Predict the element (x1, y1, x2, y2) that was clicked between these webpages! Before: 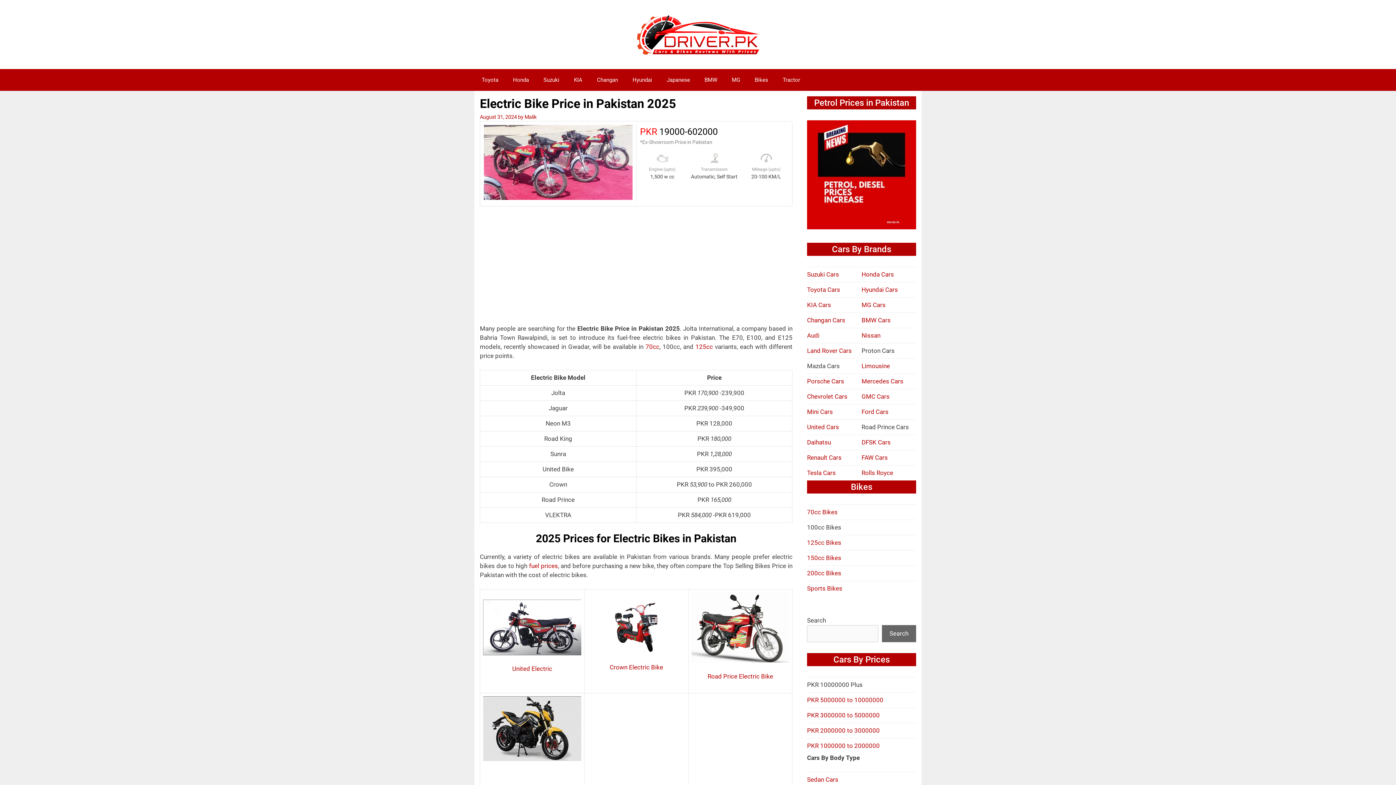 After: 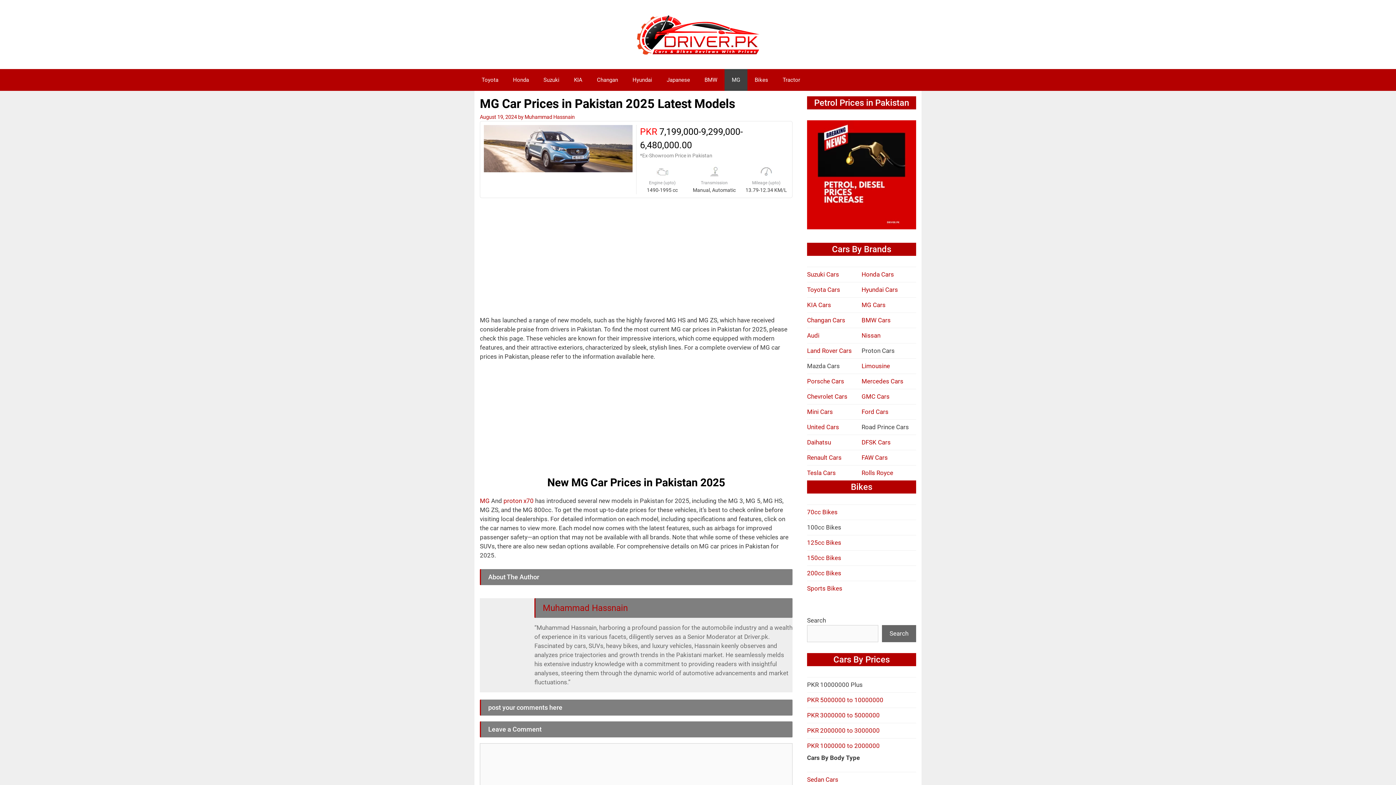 Action: bbox: (861, 301, 885, 308) label: MG Cars